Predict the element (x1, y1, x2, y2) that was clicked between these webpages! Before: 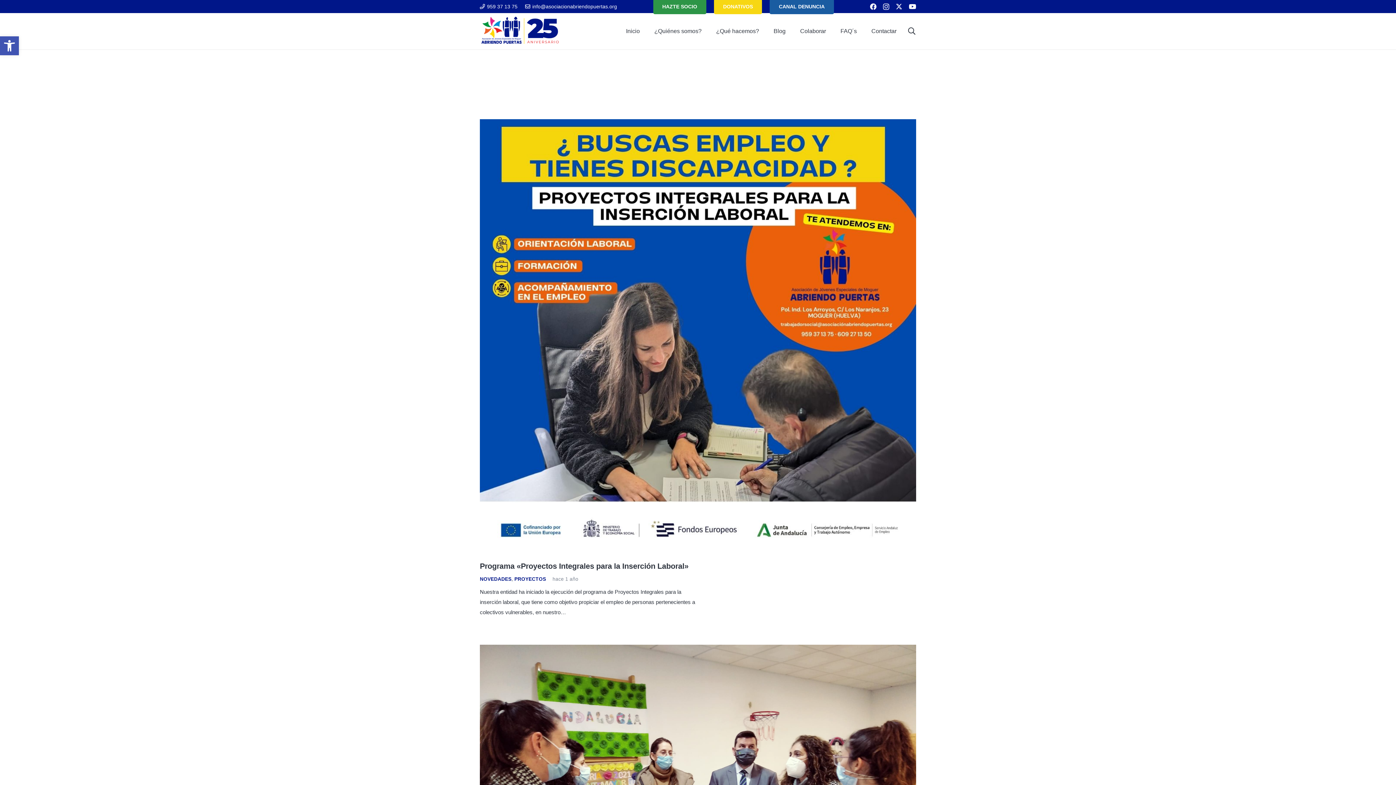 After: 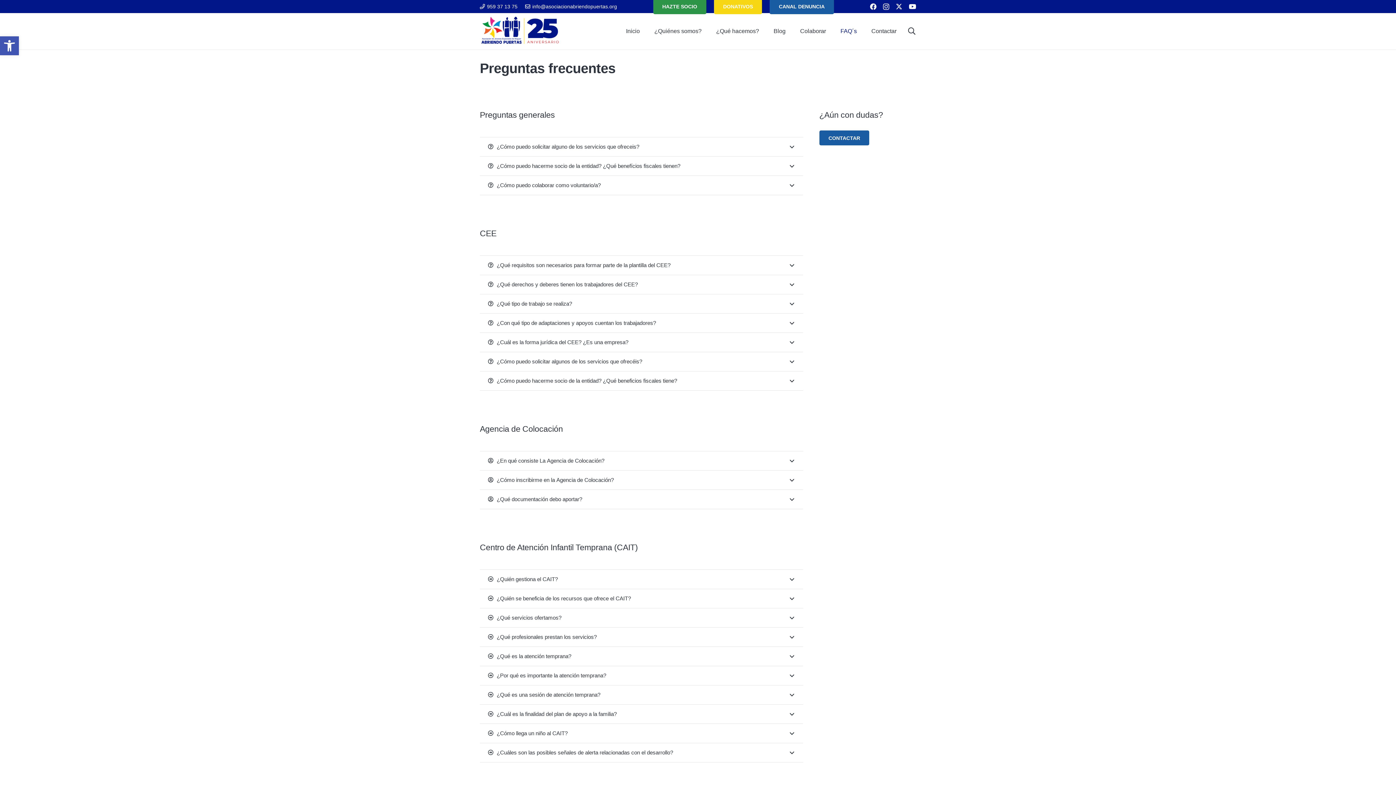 Action: bbox: (833, 13, 864, 49) label: FAQ´s